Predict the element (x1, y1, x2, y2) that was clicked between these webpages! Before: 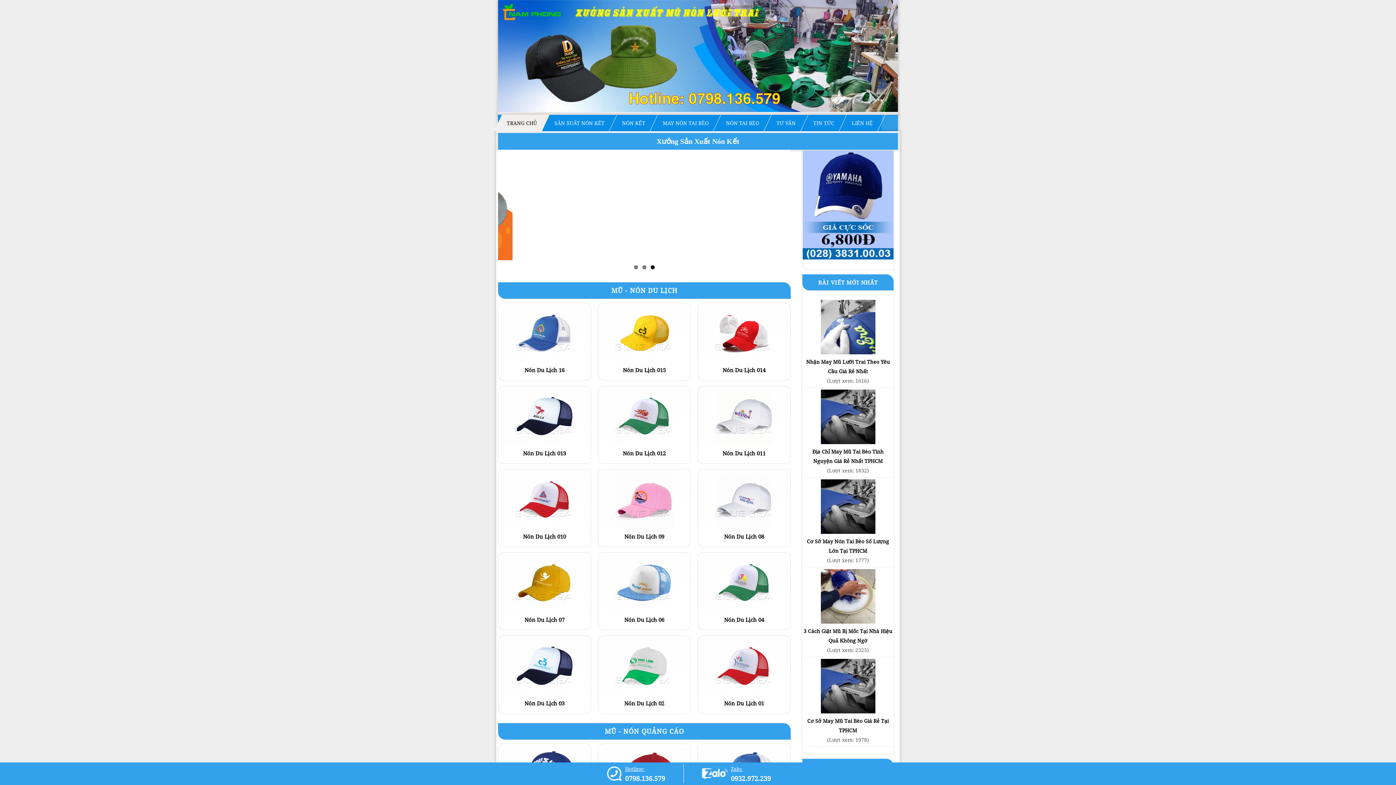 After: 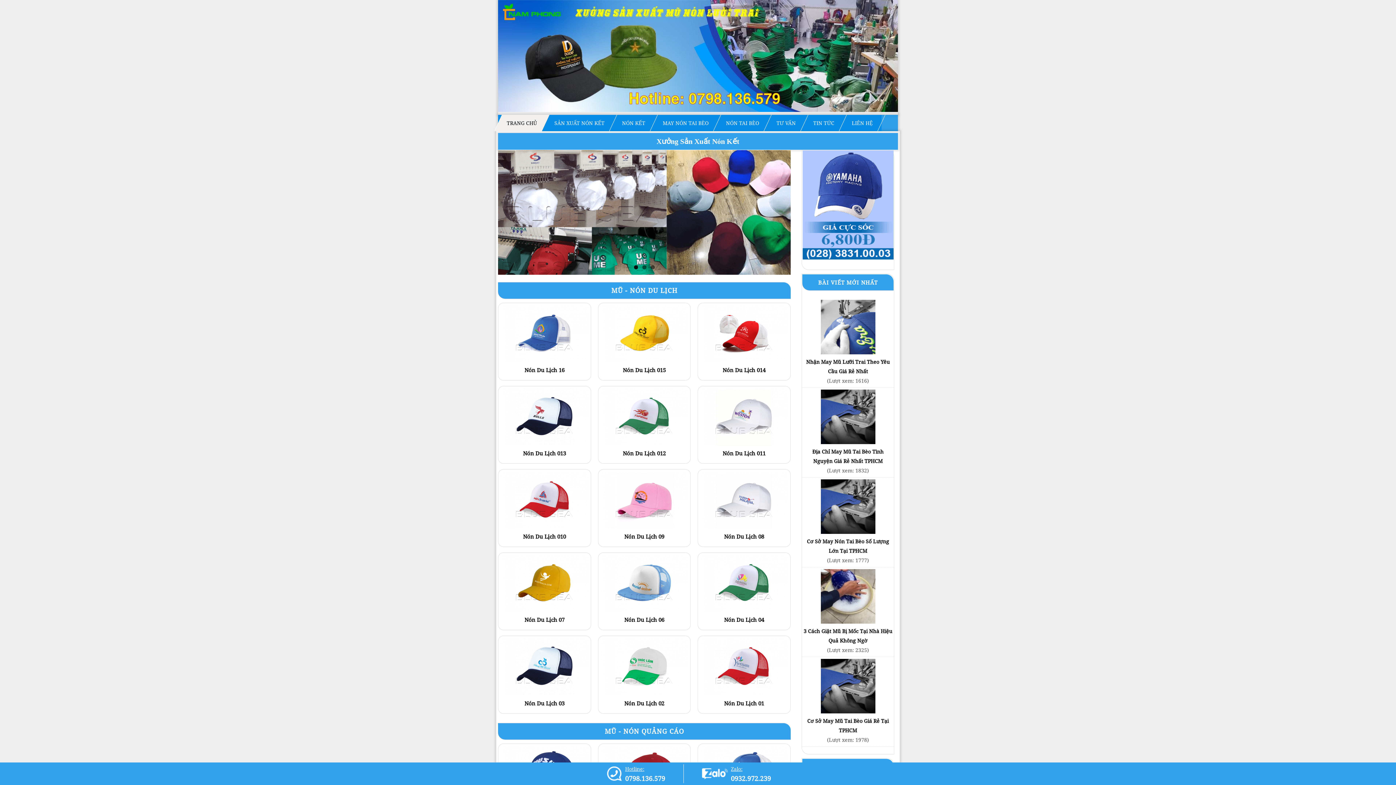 Action: bbox: (607, 764, 683, 783) label: Hotline:
0798.136.579